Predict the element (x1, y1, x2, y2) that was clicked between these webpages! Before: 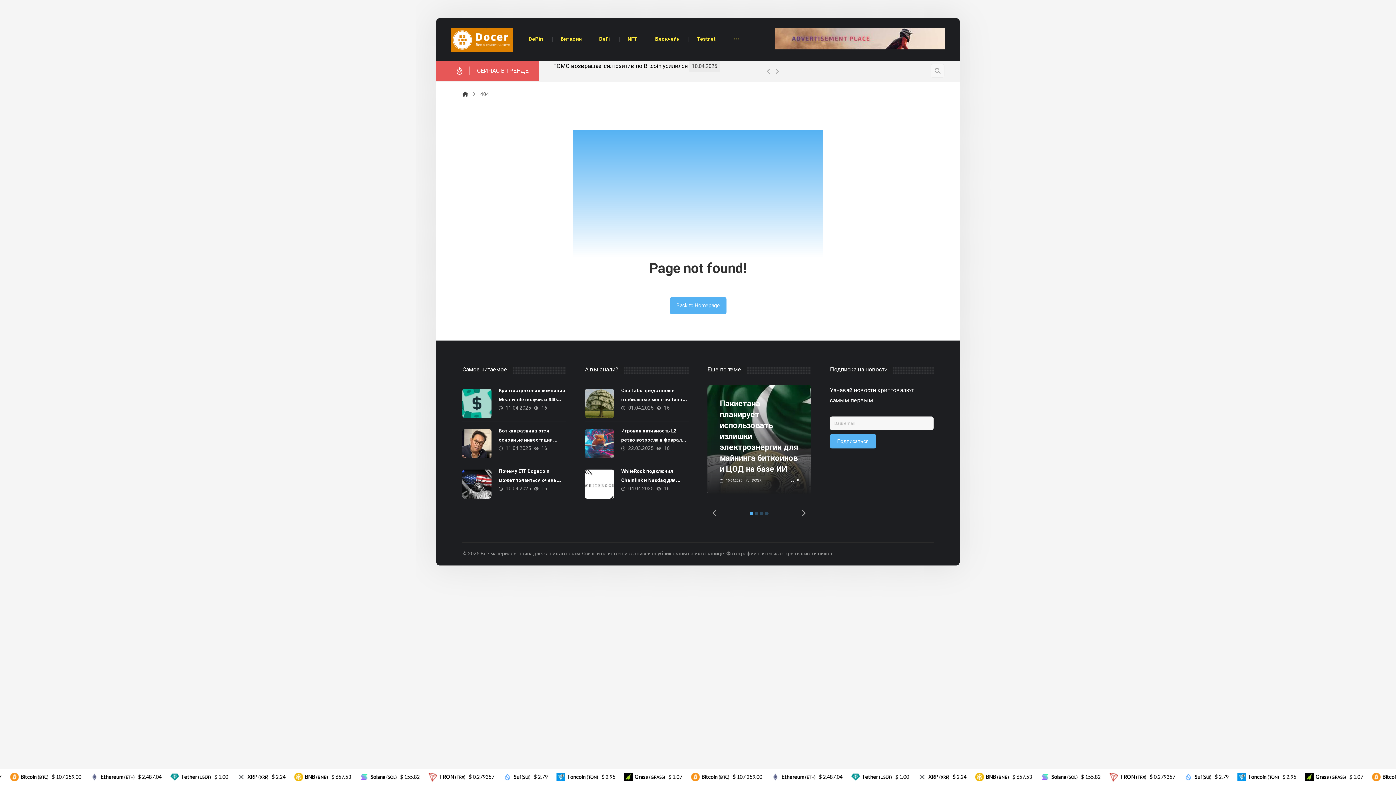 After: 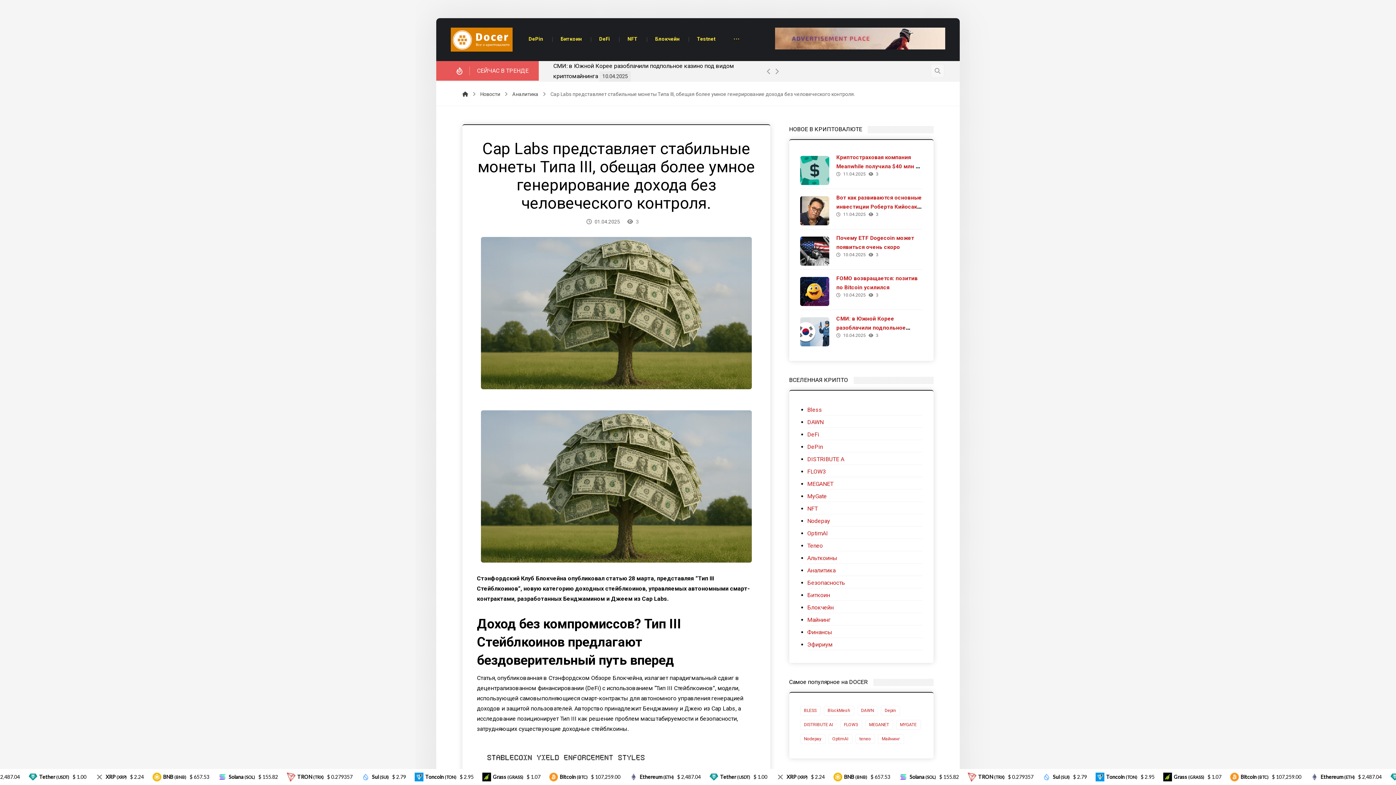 Action: bbox: (585, 389, 614, 418)